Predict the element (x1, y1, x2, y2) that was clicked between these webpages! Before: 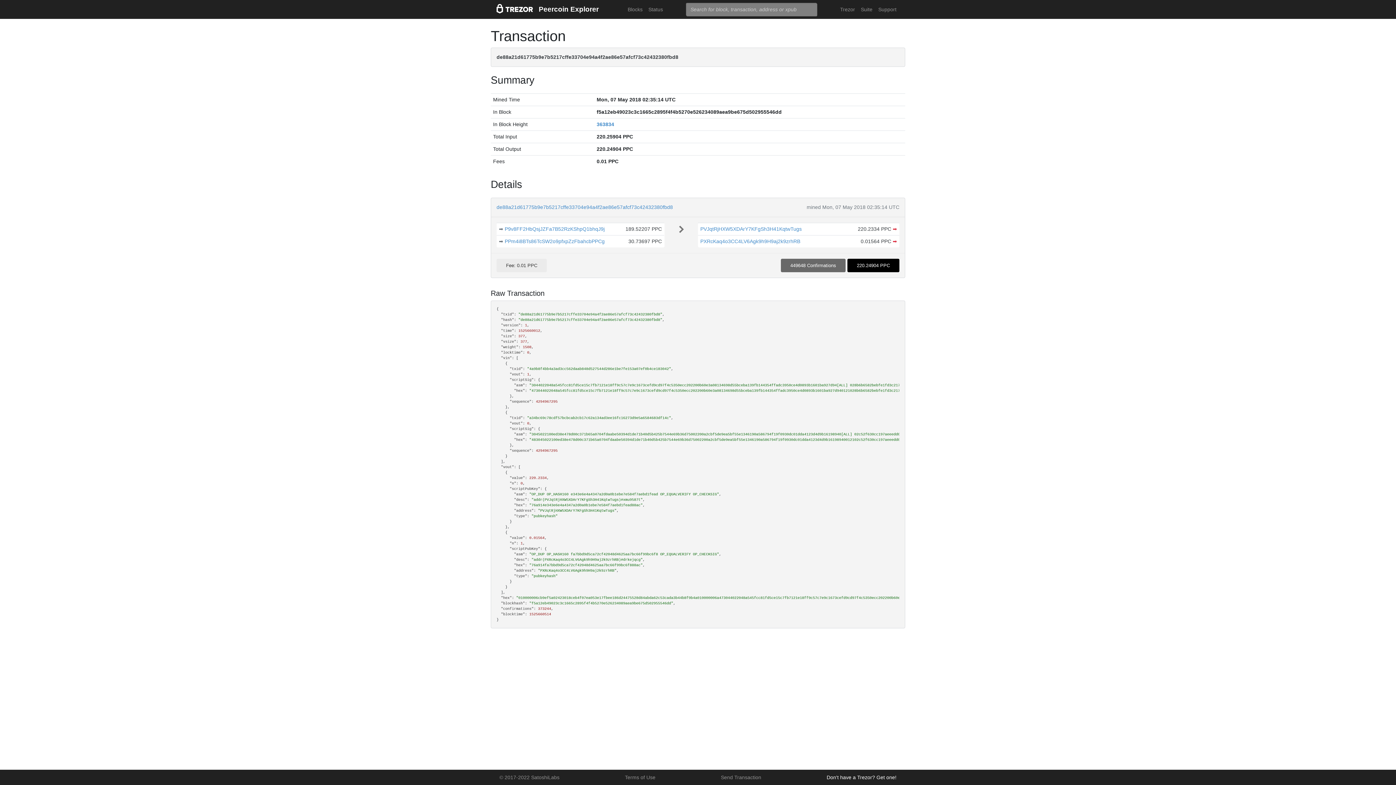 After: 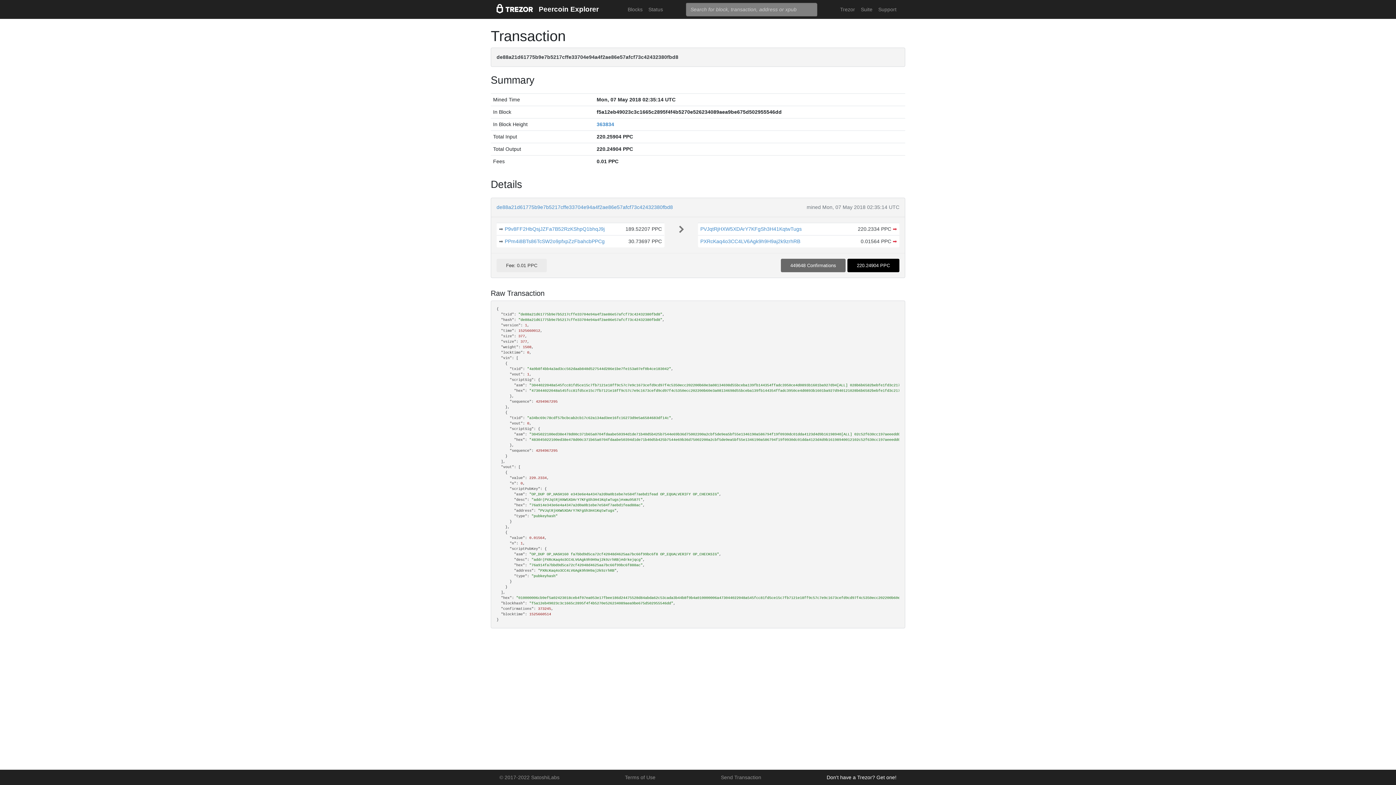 Action: label: de88a21d61775b9e7b5217cffe33704e94a4f2ae86e57afcf73c42432380fbd8 bbox: (496, 204, 673, 210)